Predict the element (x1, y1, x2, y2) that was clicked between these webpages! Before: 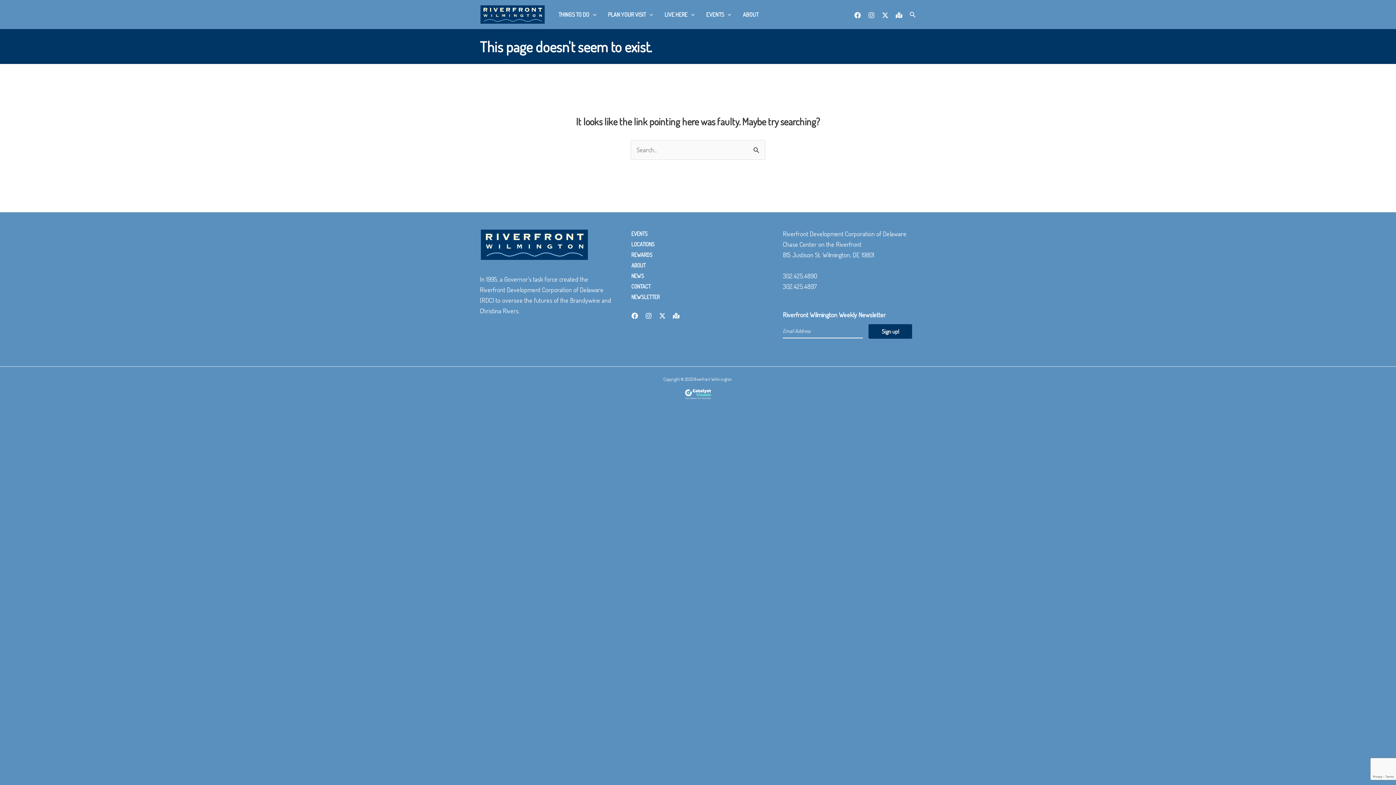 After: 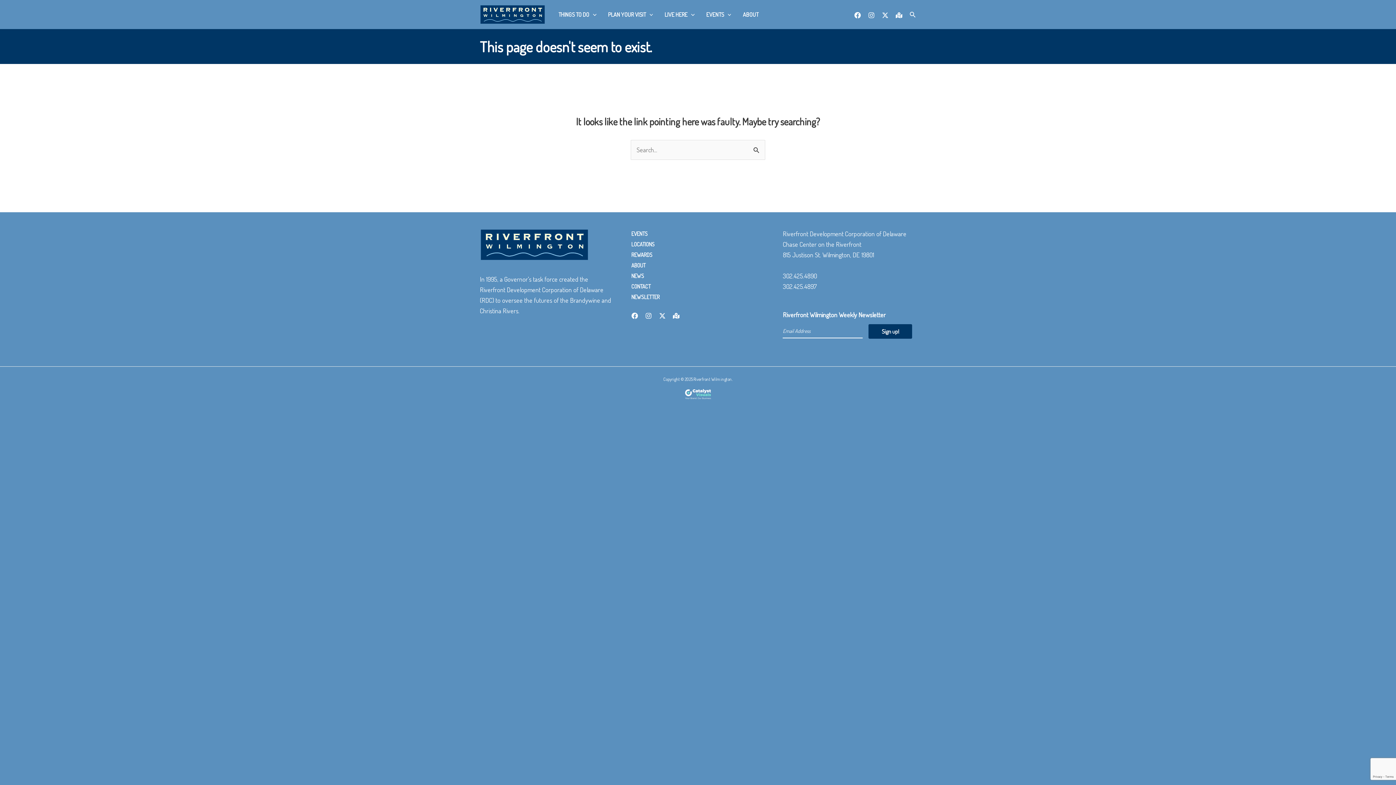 Action: label: Twitter bbox: (659, 312, 665, 319)